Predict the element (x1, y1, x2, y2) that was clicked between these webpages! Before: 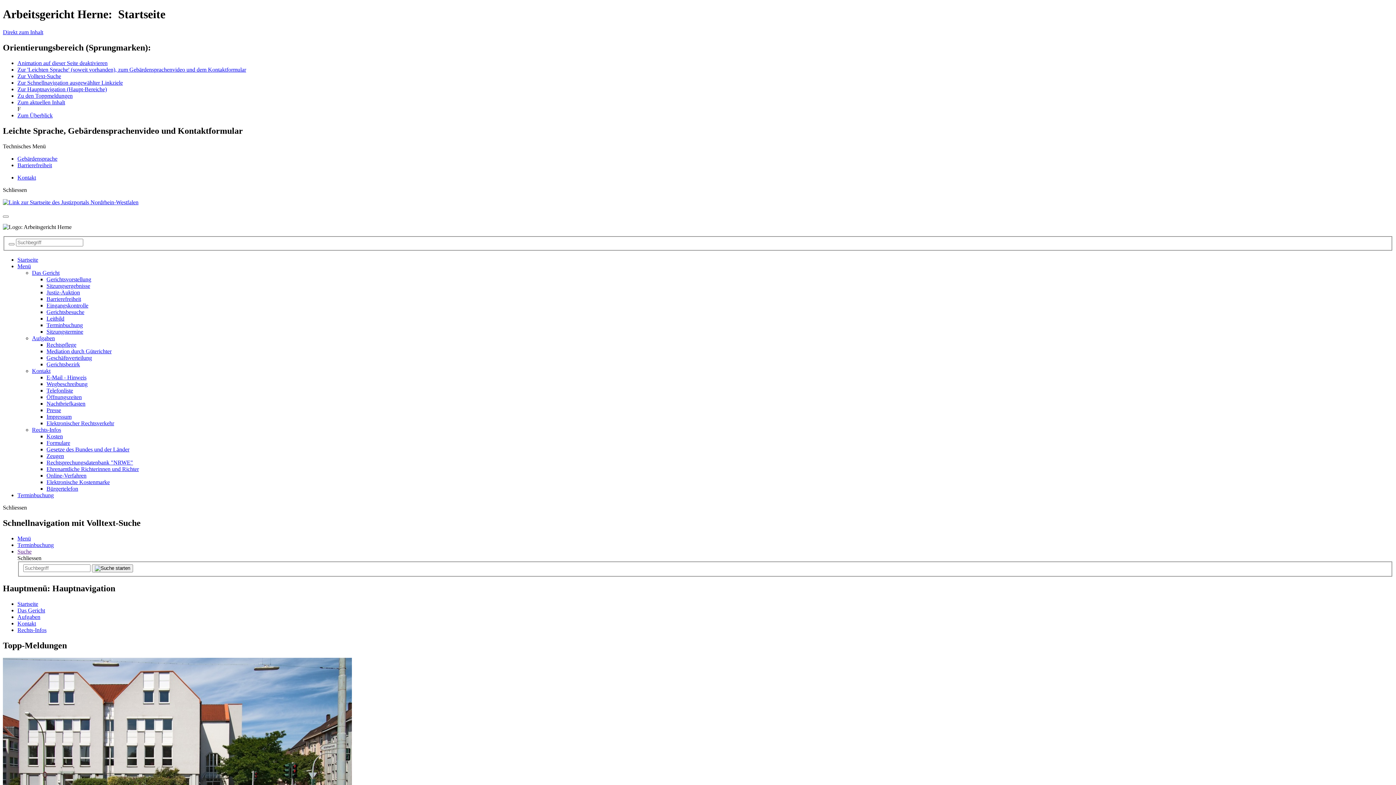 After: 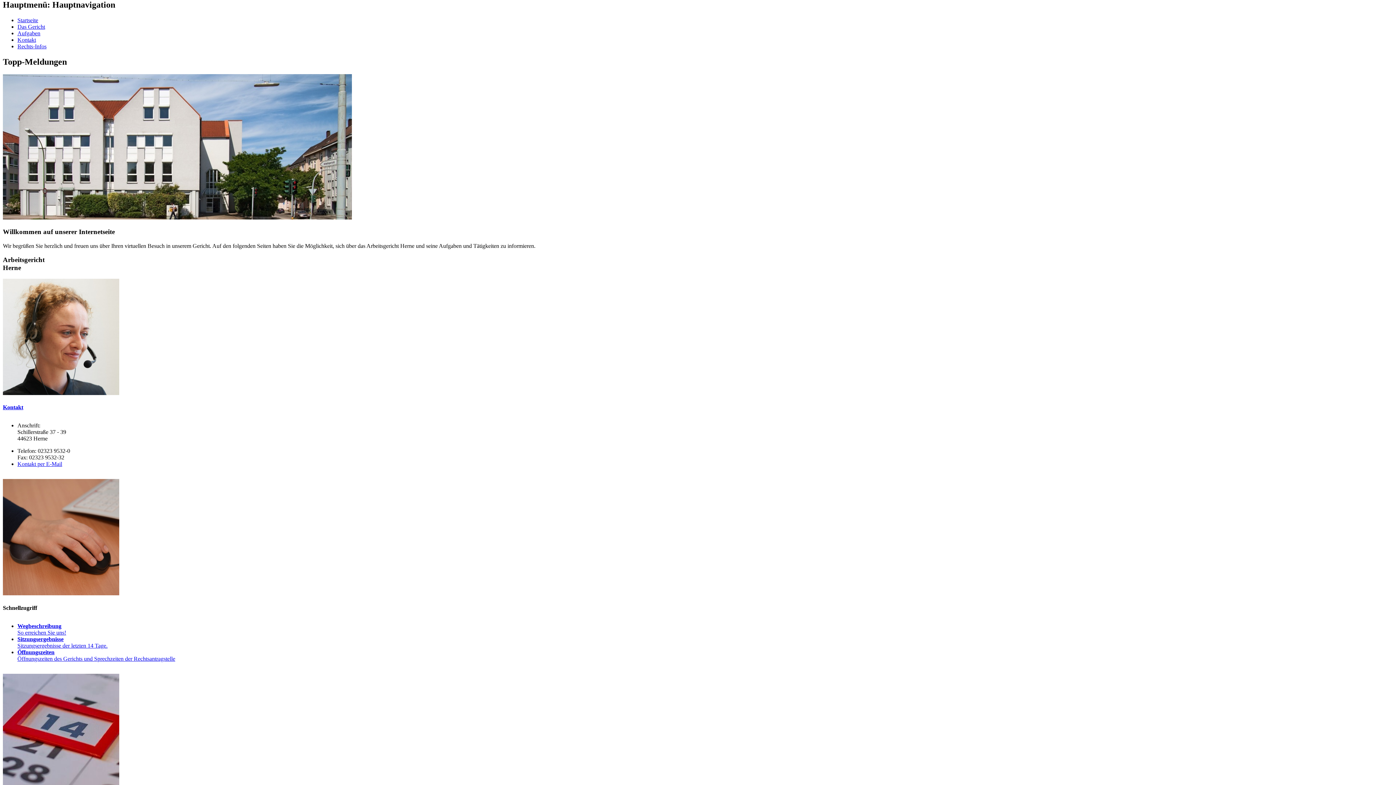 Action: bbox: (17, 86, 106, 92) label: Zur Hauptnavigation (Haupt-Bereiche)